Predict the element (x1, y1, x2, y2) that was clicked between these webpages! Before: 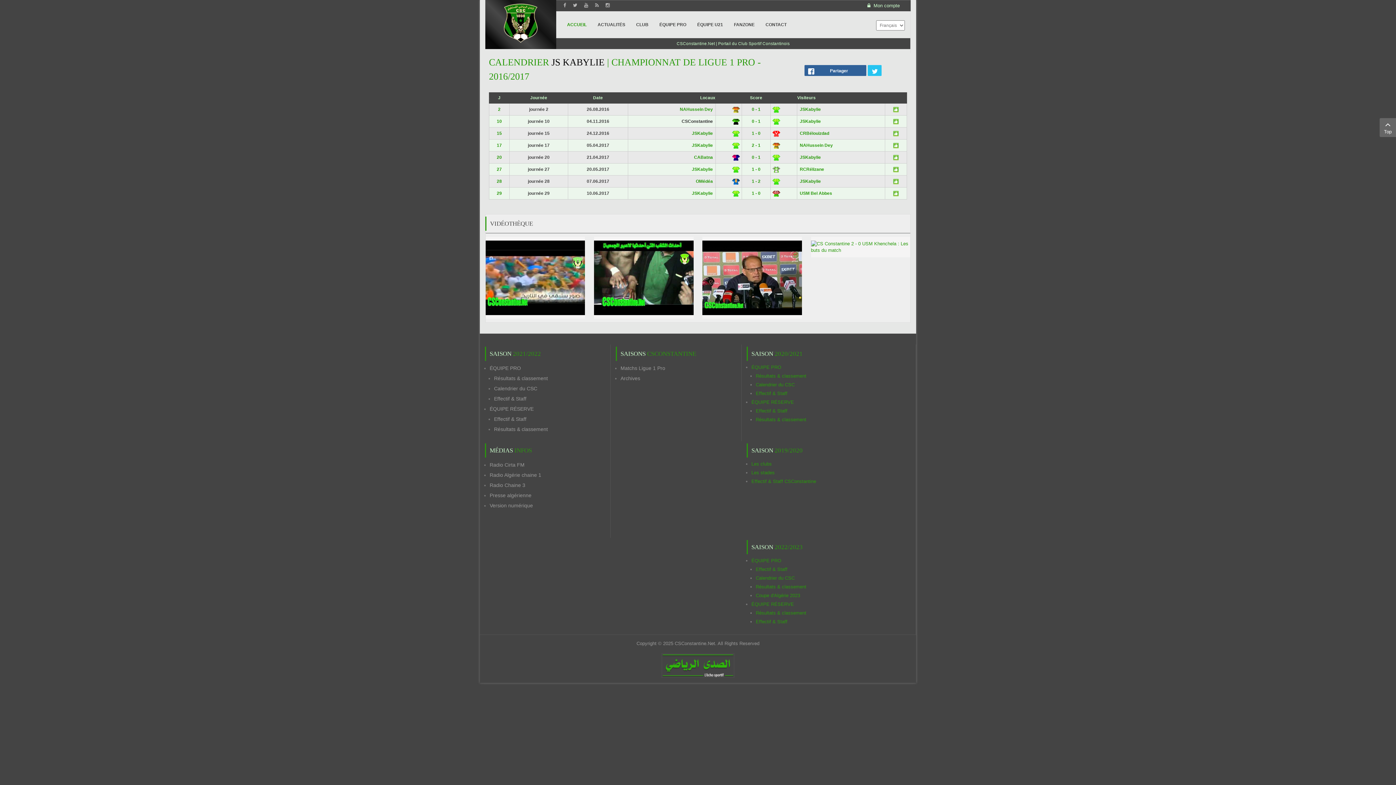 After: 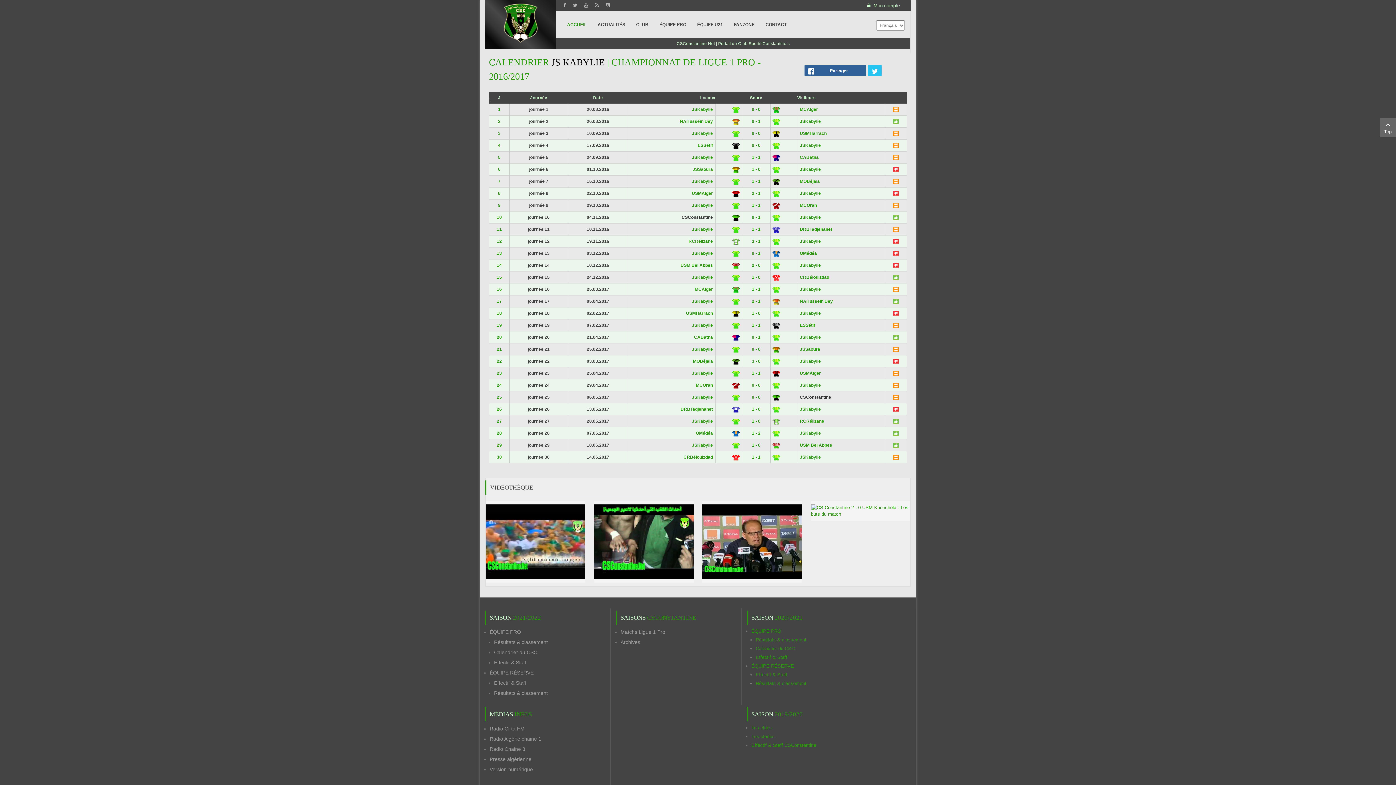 Action: label: JSKabylie bbox: (799, 178, 821, 184)